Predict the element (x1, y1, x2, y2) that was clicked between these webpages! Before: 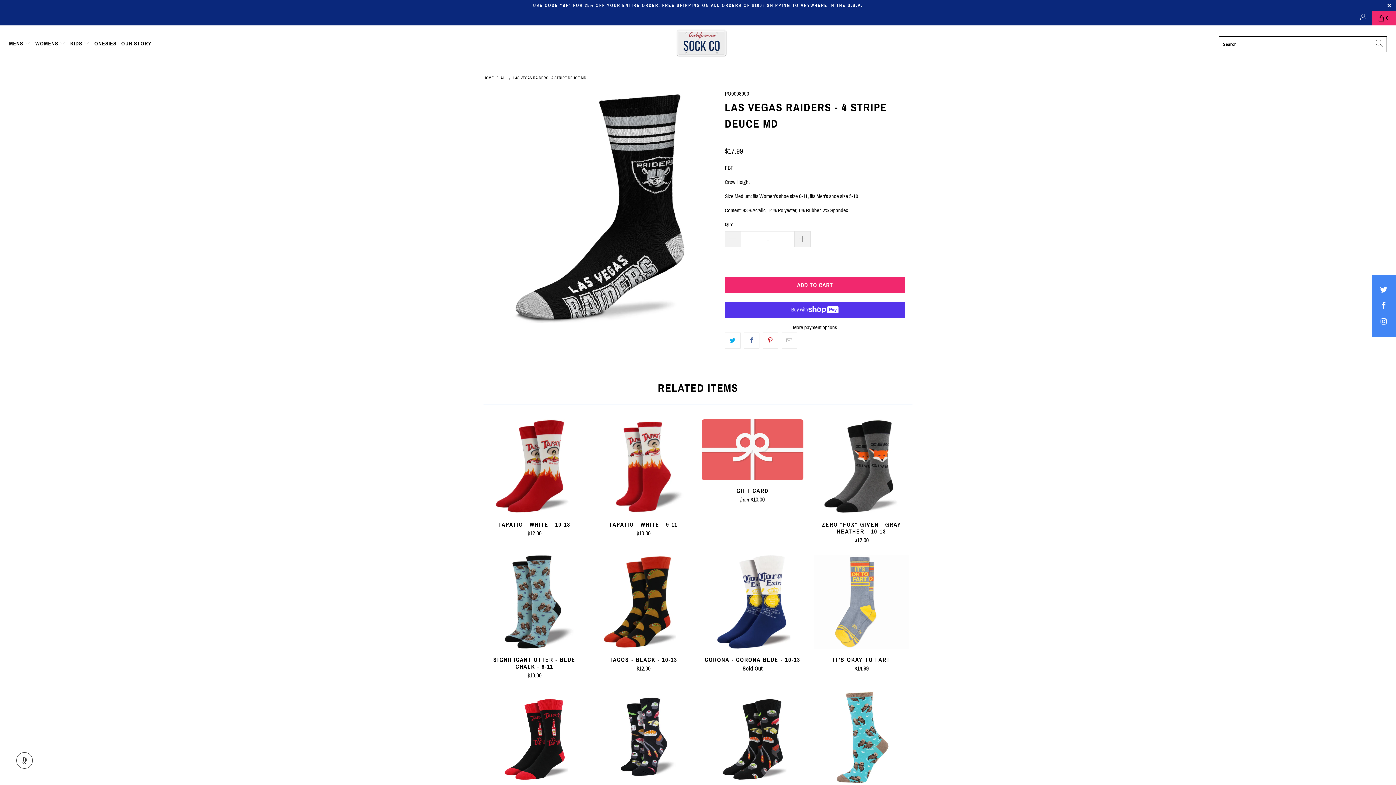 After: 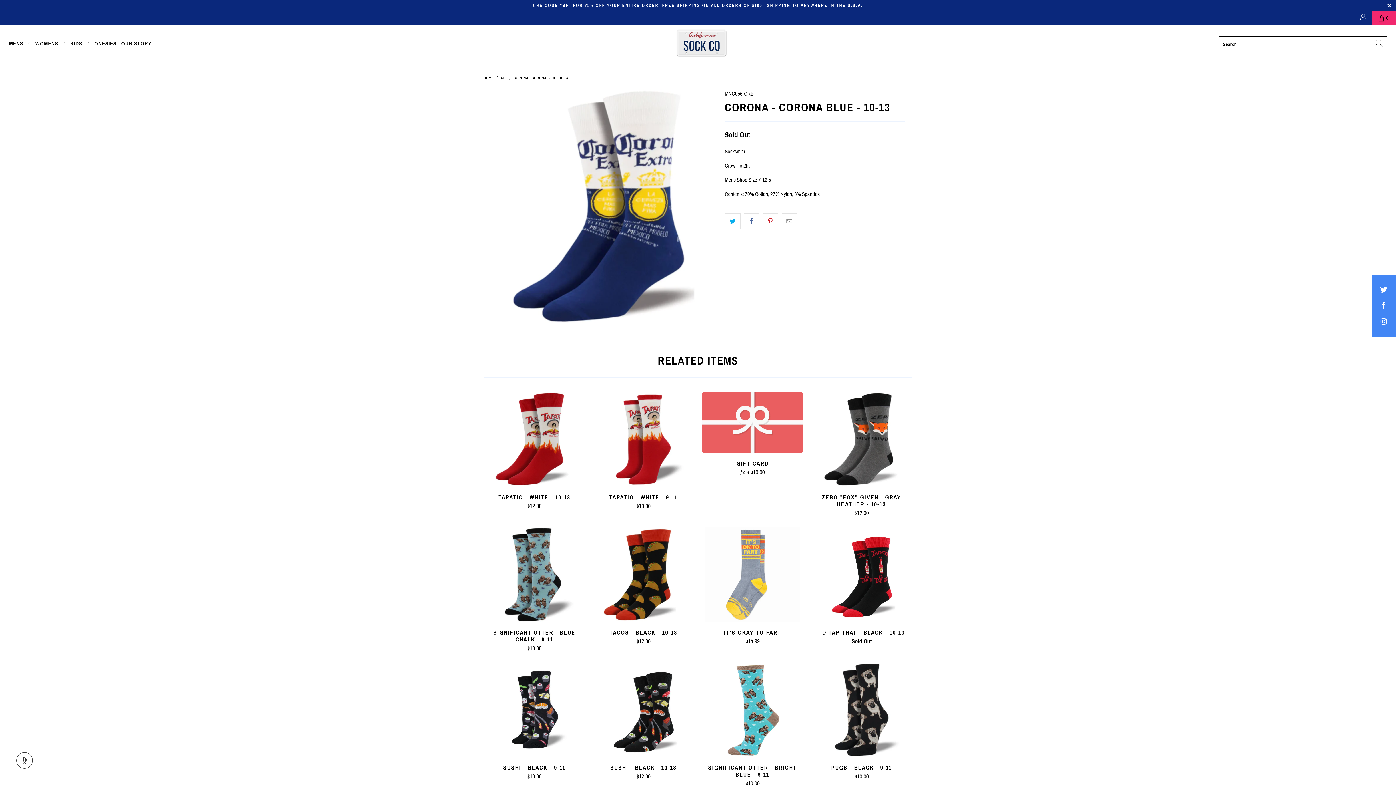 Action: bbox: (701, 554, 803, 649) label: CORONA - CORONA BLUE - 10-13